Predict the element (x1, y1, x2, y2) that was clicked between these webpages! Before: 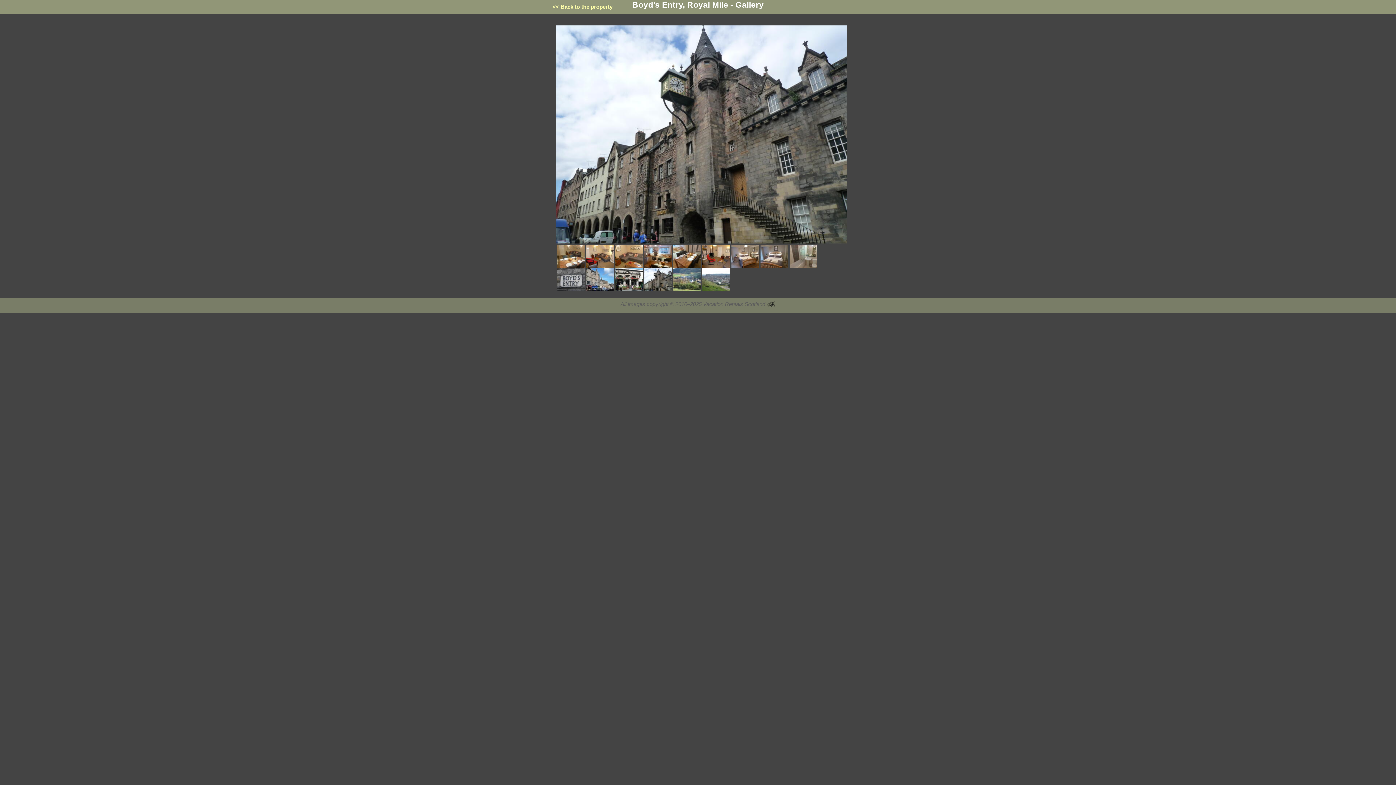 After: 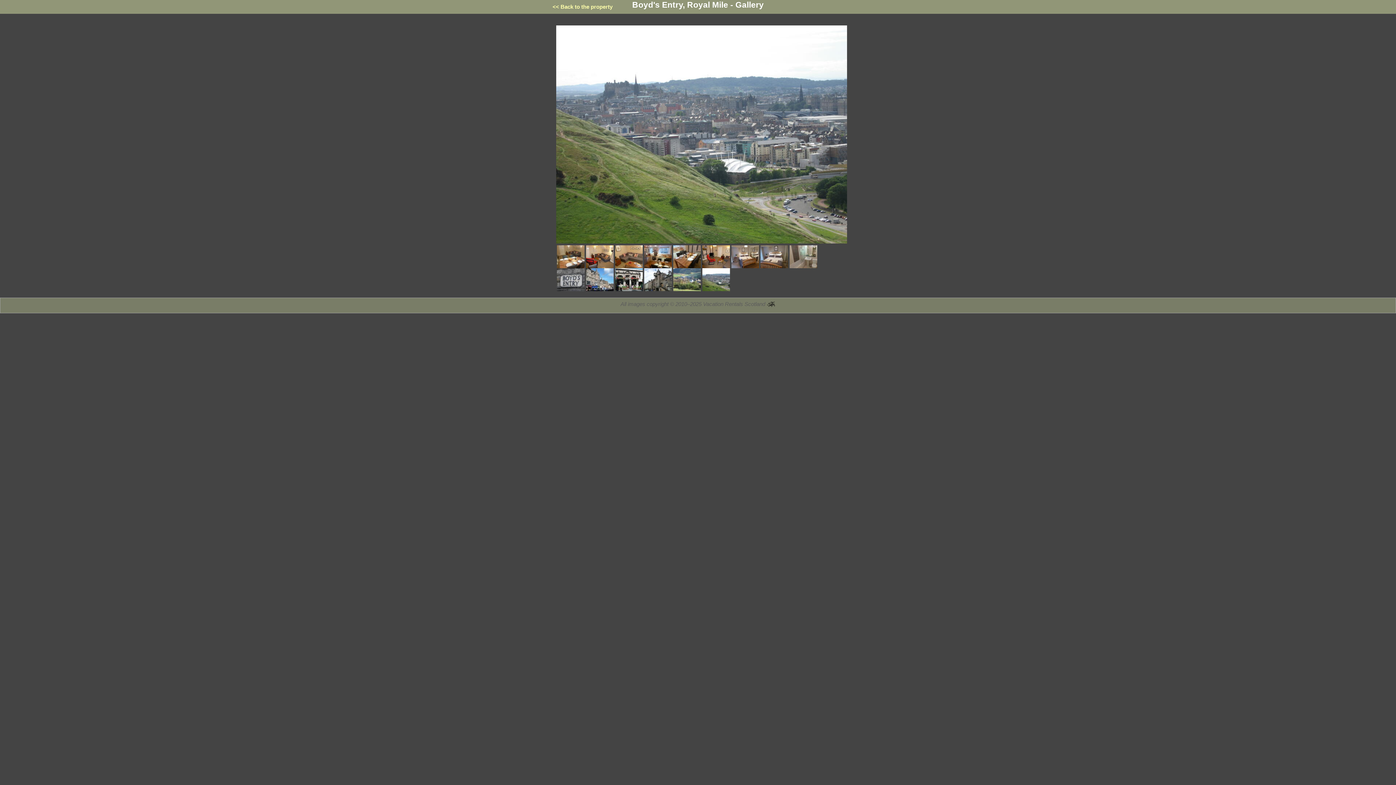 Action: bbox: (702, 286, 730, 292)